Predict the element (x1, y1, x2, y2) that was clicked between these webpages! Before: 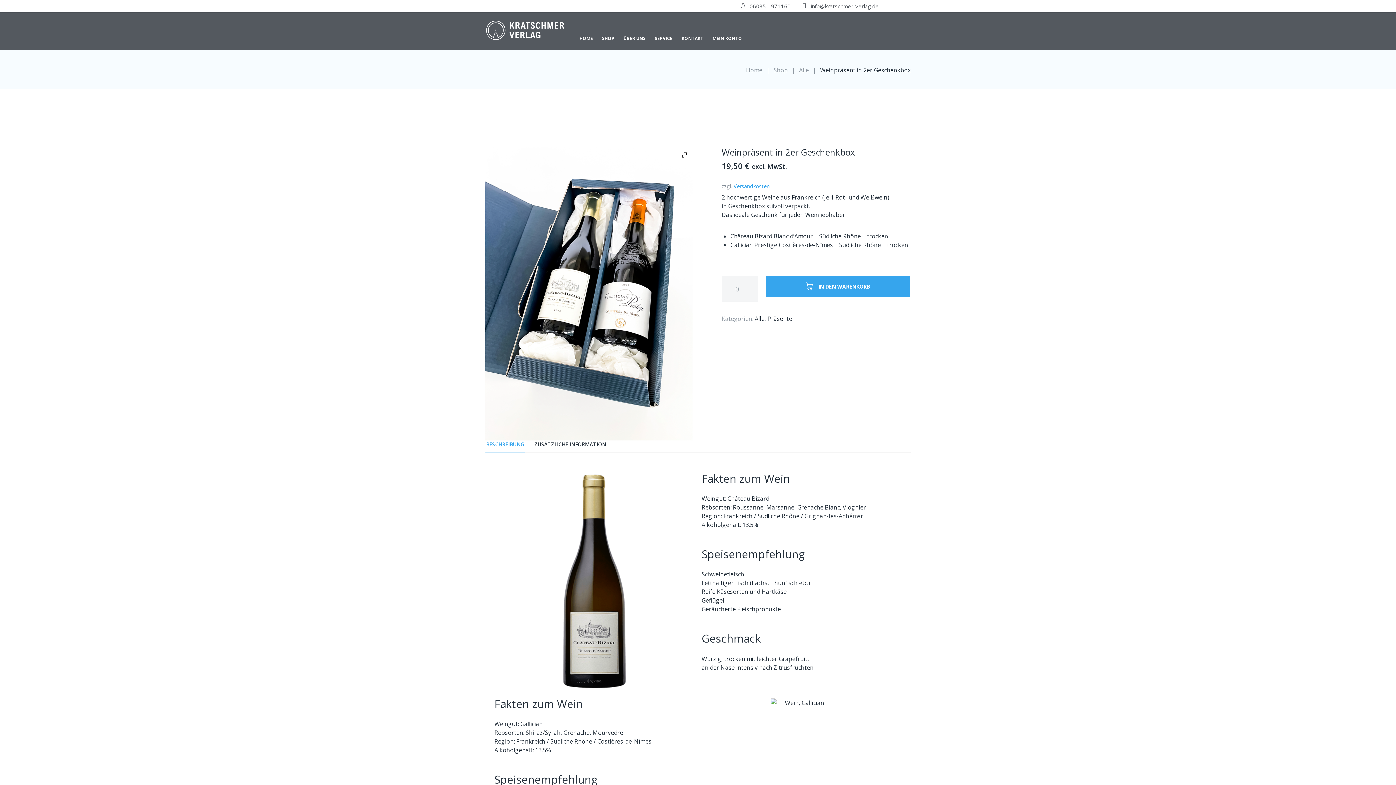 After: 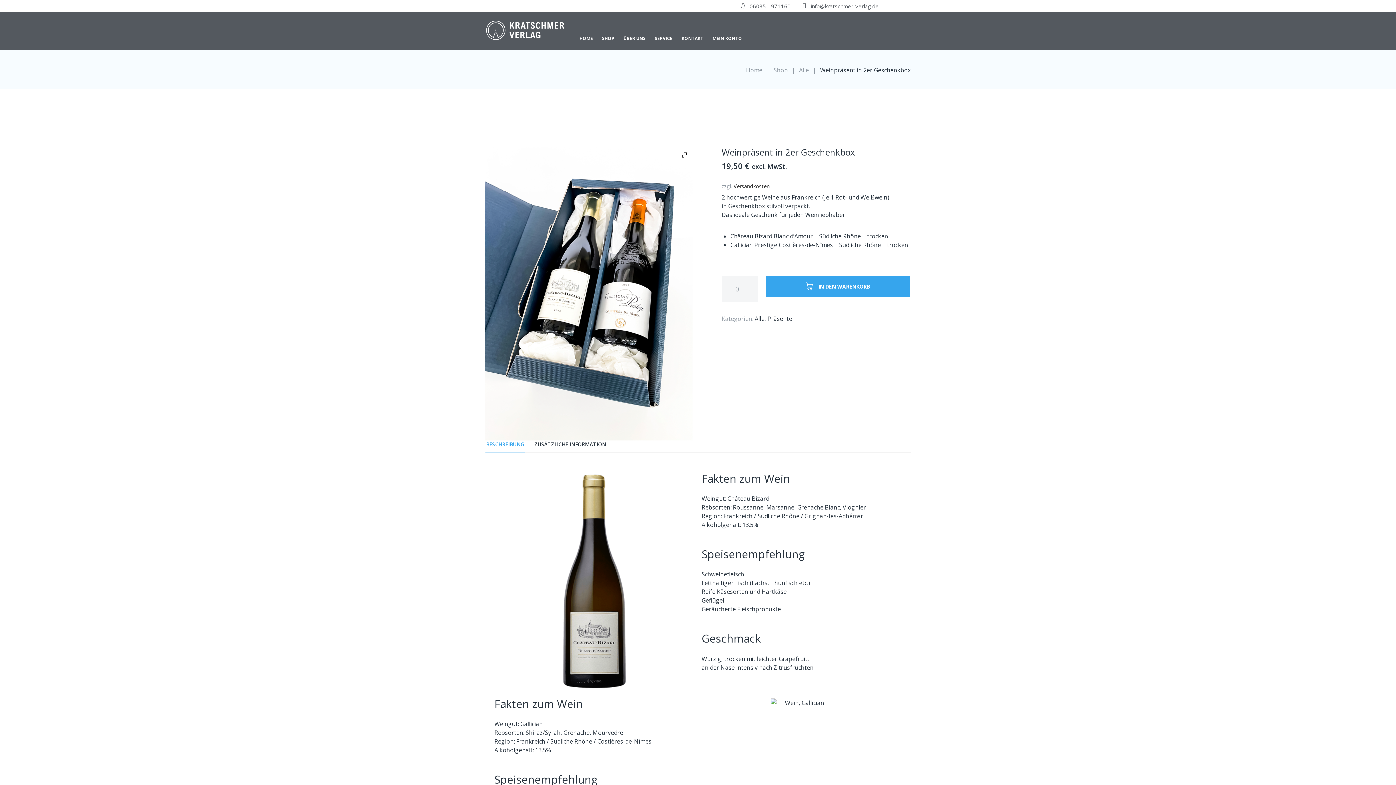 Action: label: Versandkosten bbox: (733, 182, 769, 189)